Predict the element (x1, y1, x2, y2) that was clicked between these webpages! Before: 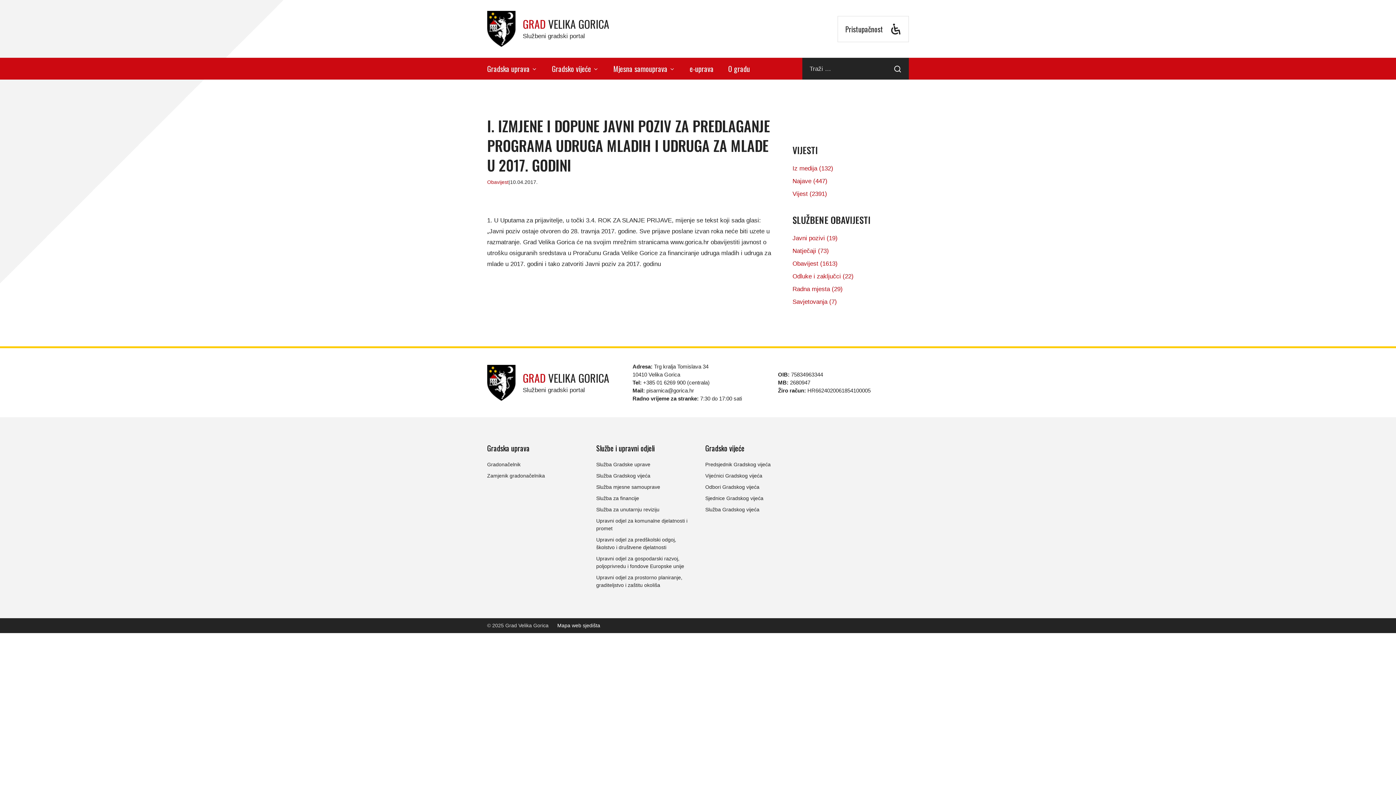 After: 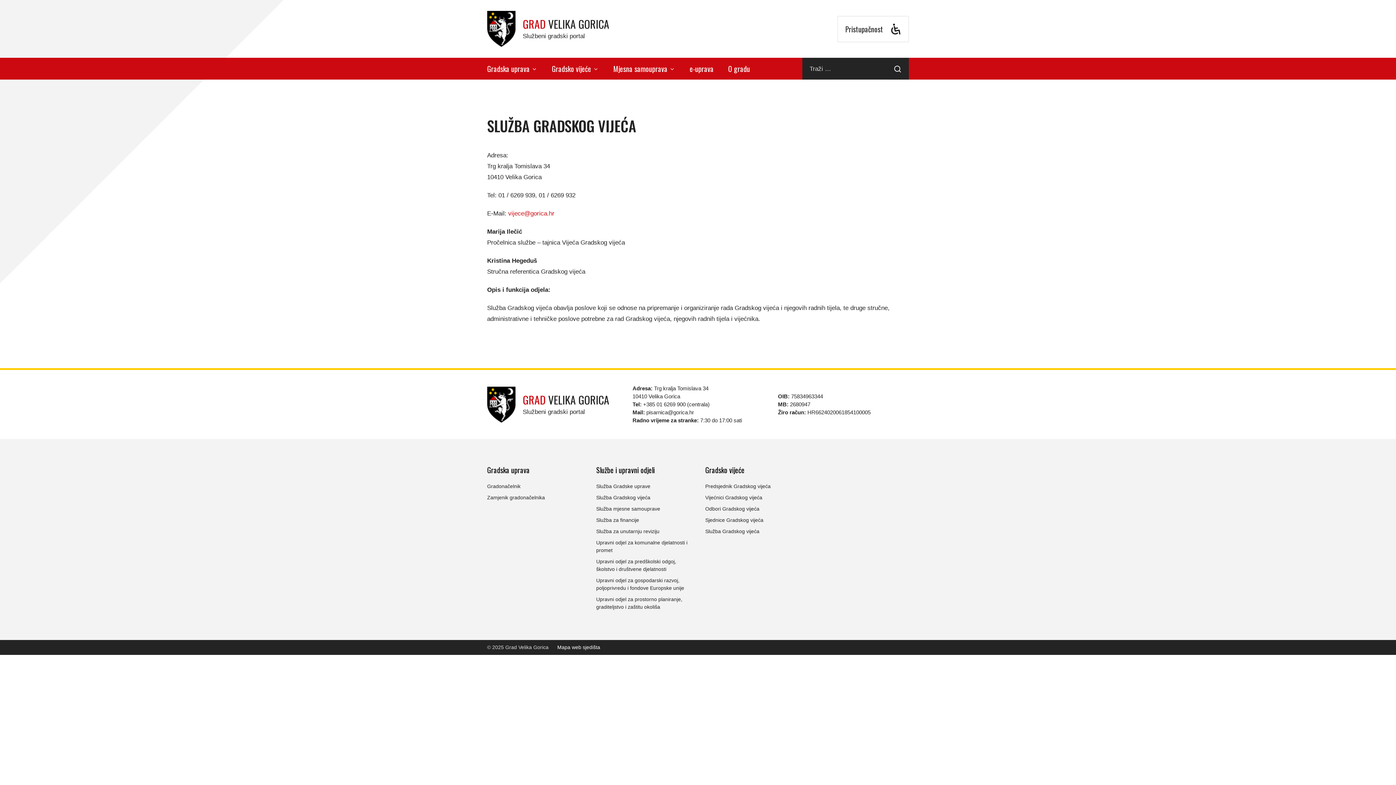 Action: bbox: (705, 506, 800, 513) label: Služba Gradskog vijeća